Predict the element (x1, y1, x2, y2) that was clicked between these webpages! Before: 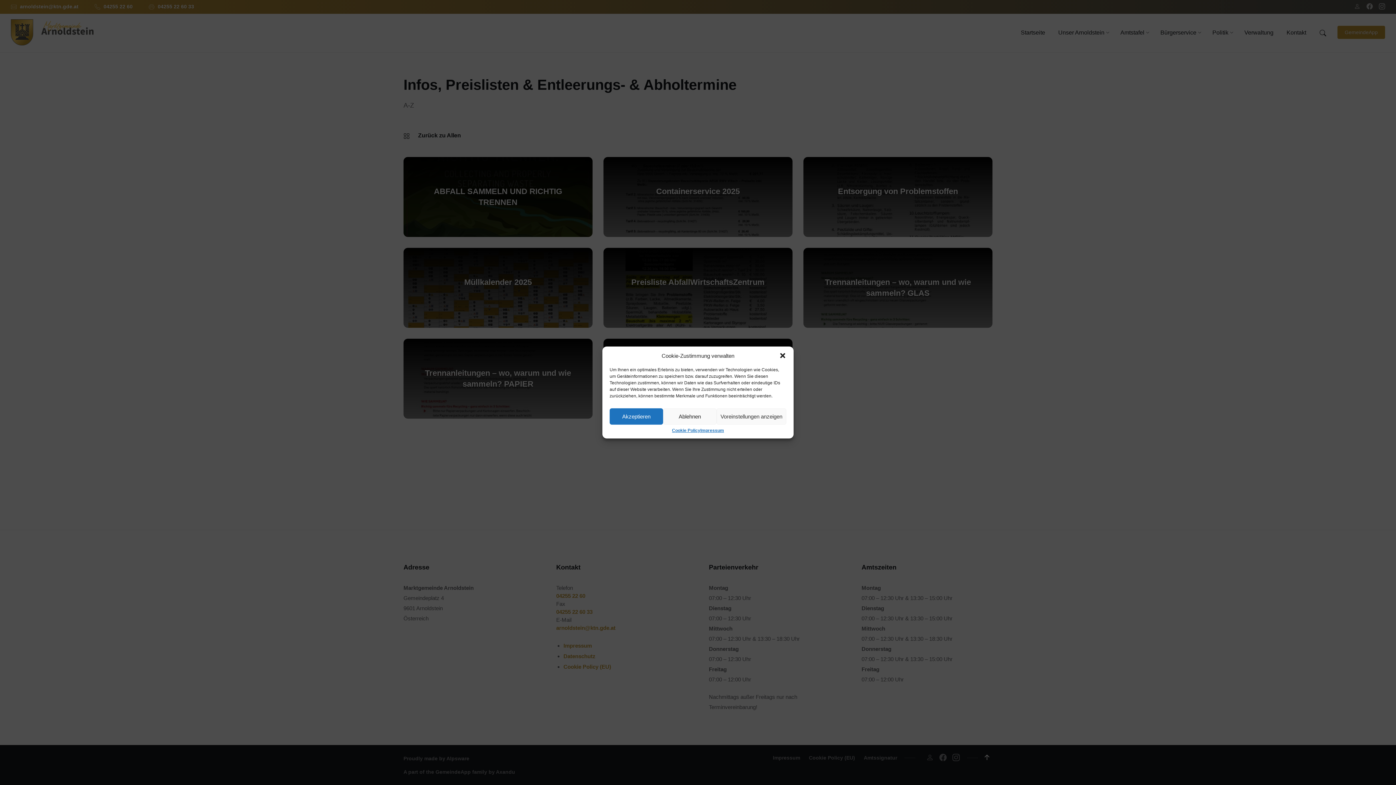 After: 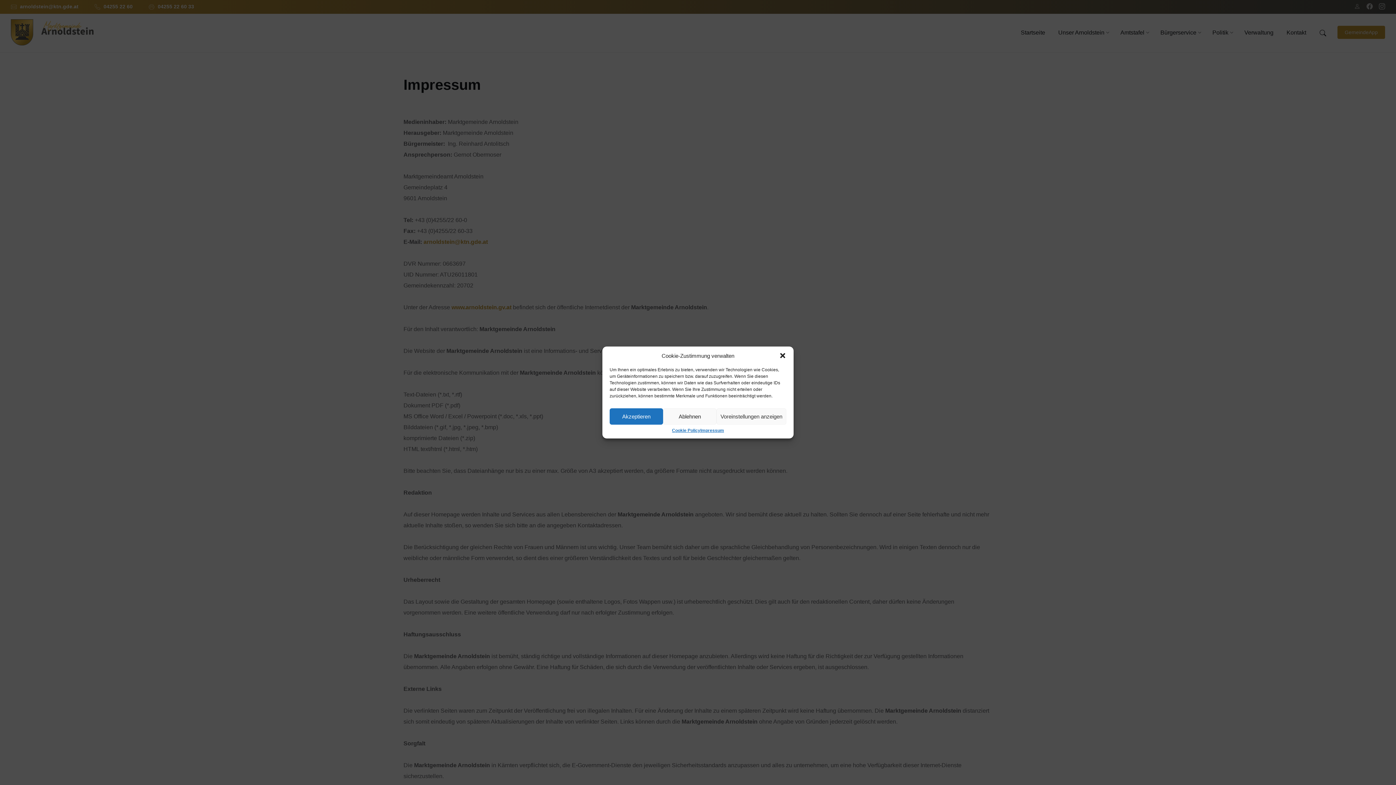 Action: bbox: (700, 428, 724, 433) label: Impressum